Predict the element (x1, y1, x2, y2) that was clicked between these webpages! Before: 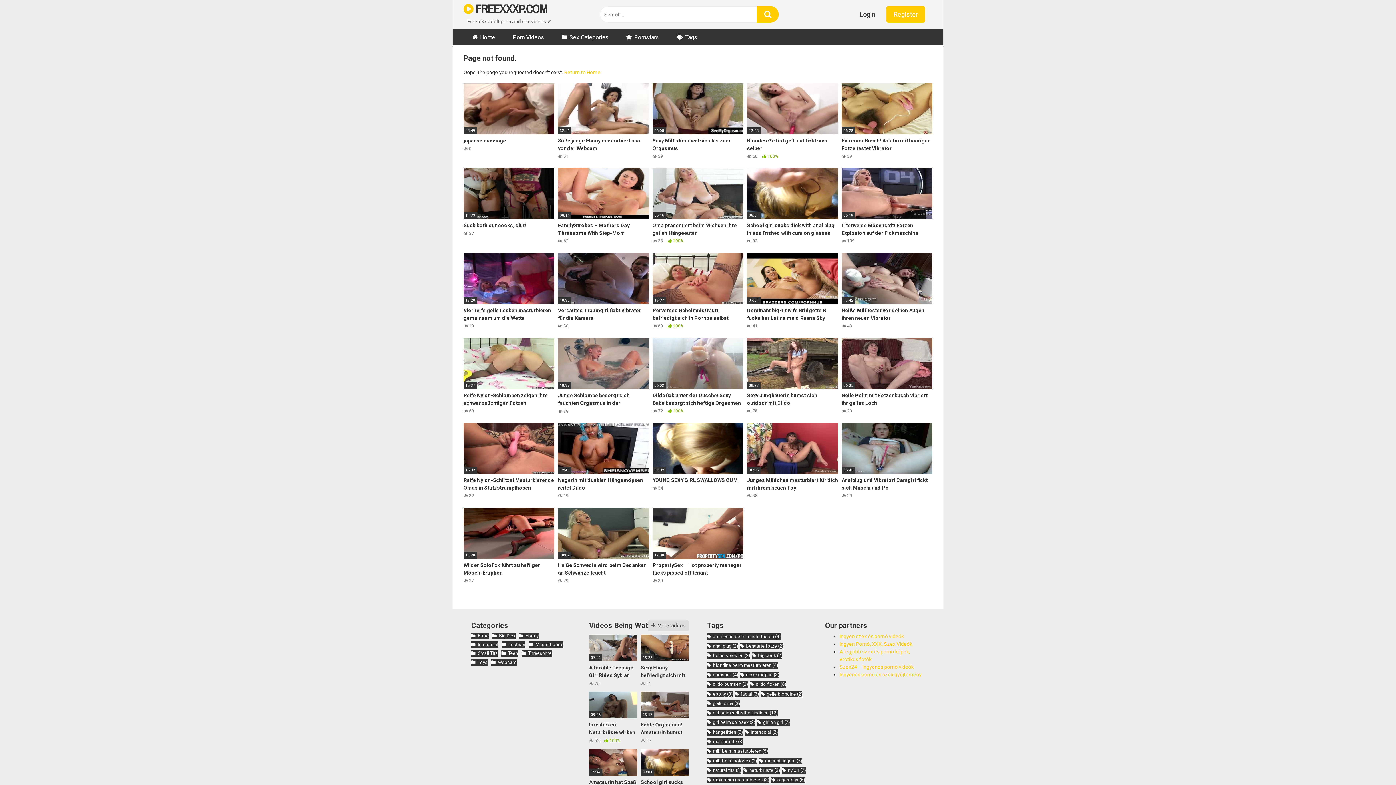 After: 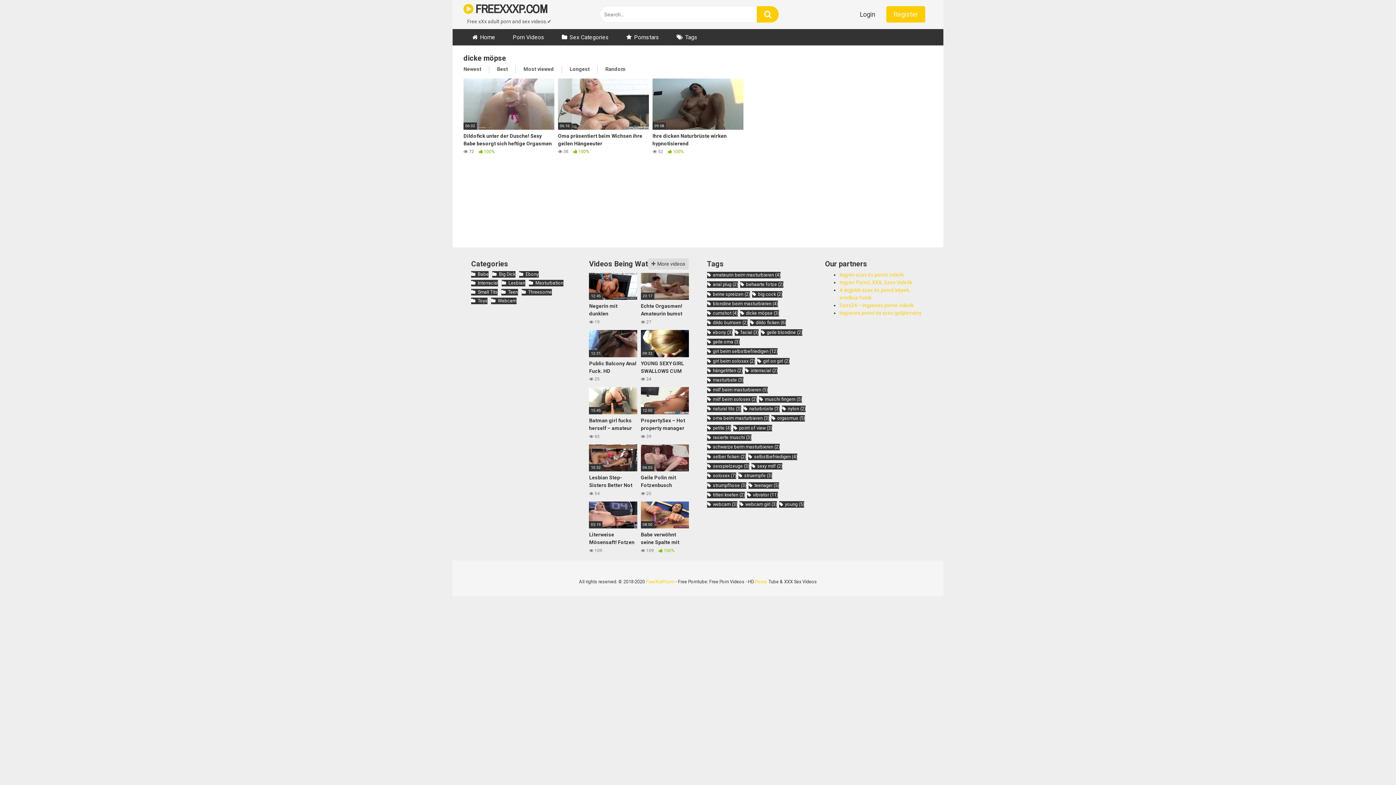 Action: label: dicke möpse (3 items) bbox: (740, 671, 779, 678)